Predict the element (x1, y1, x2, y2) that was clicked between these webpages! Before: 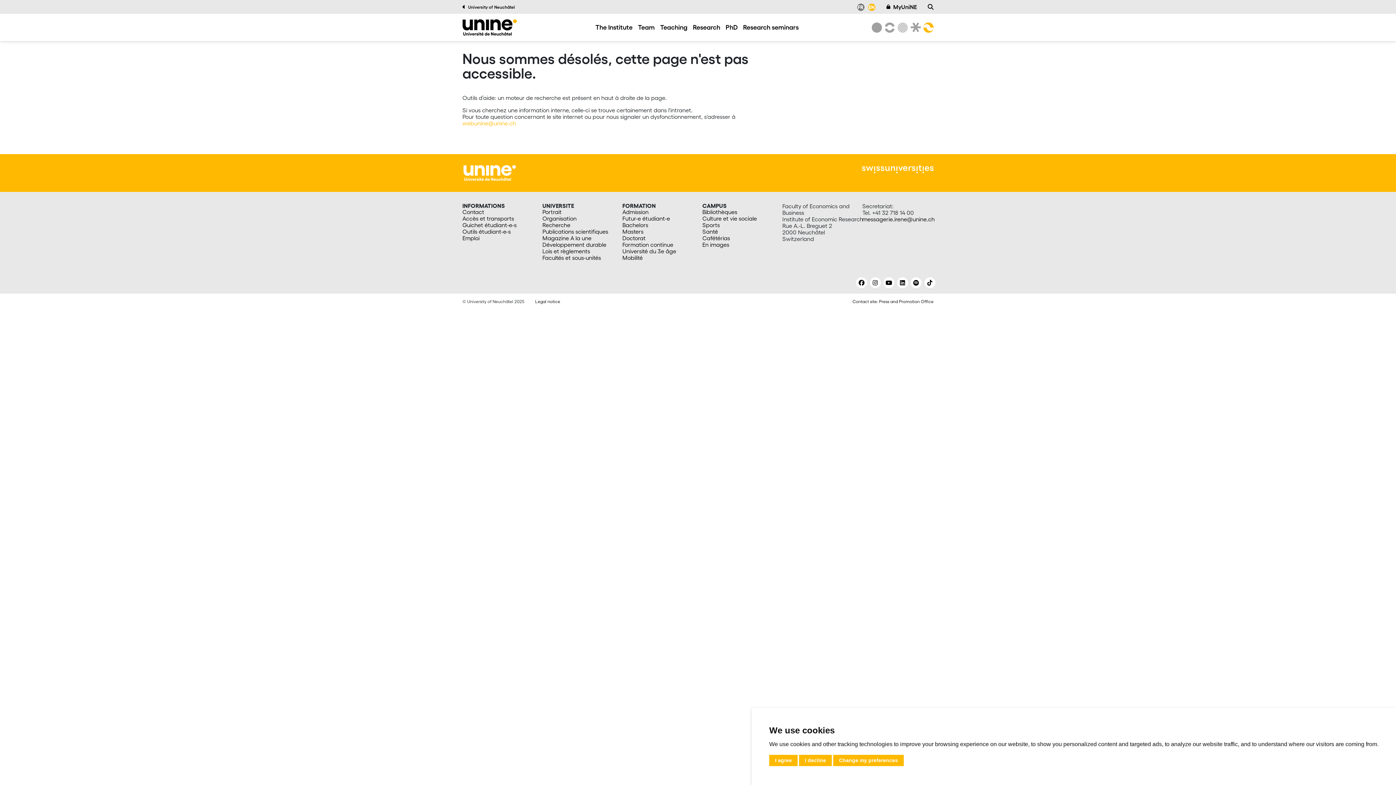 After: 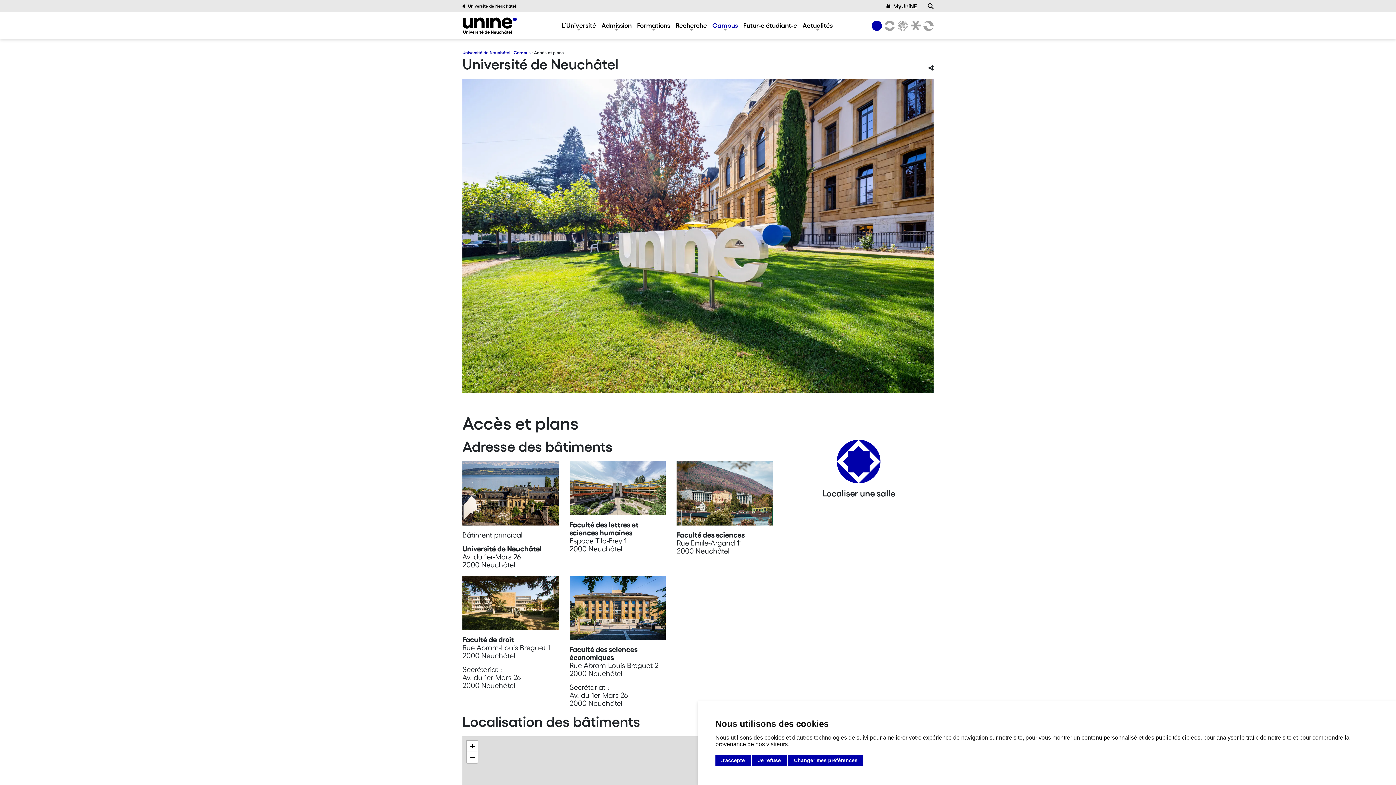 Action: bbox: (462, 215, 533, 221) label: Accès et transports